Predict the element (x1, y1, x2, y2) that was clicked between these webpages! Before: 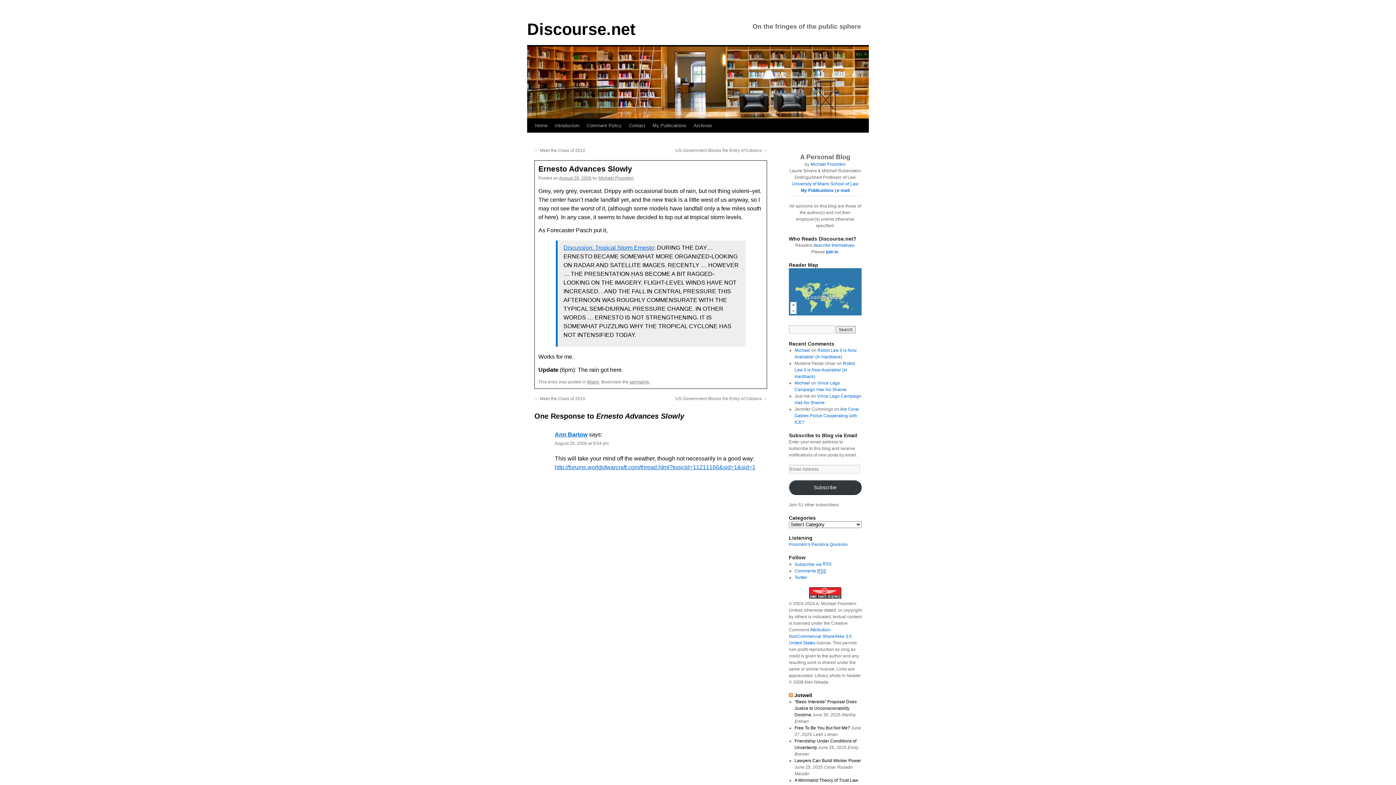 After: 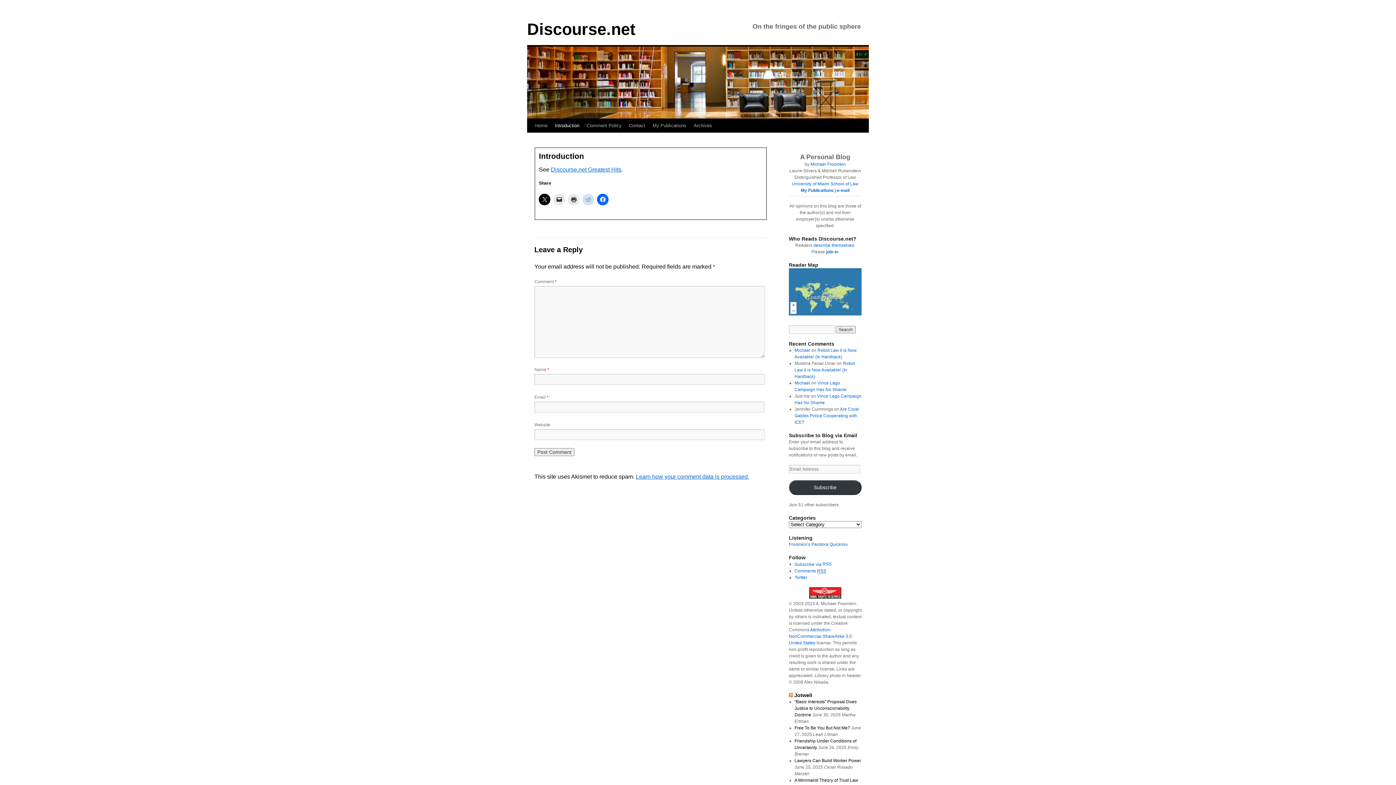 Action: bbox: (551, 118, 583, 132) label: Introduction